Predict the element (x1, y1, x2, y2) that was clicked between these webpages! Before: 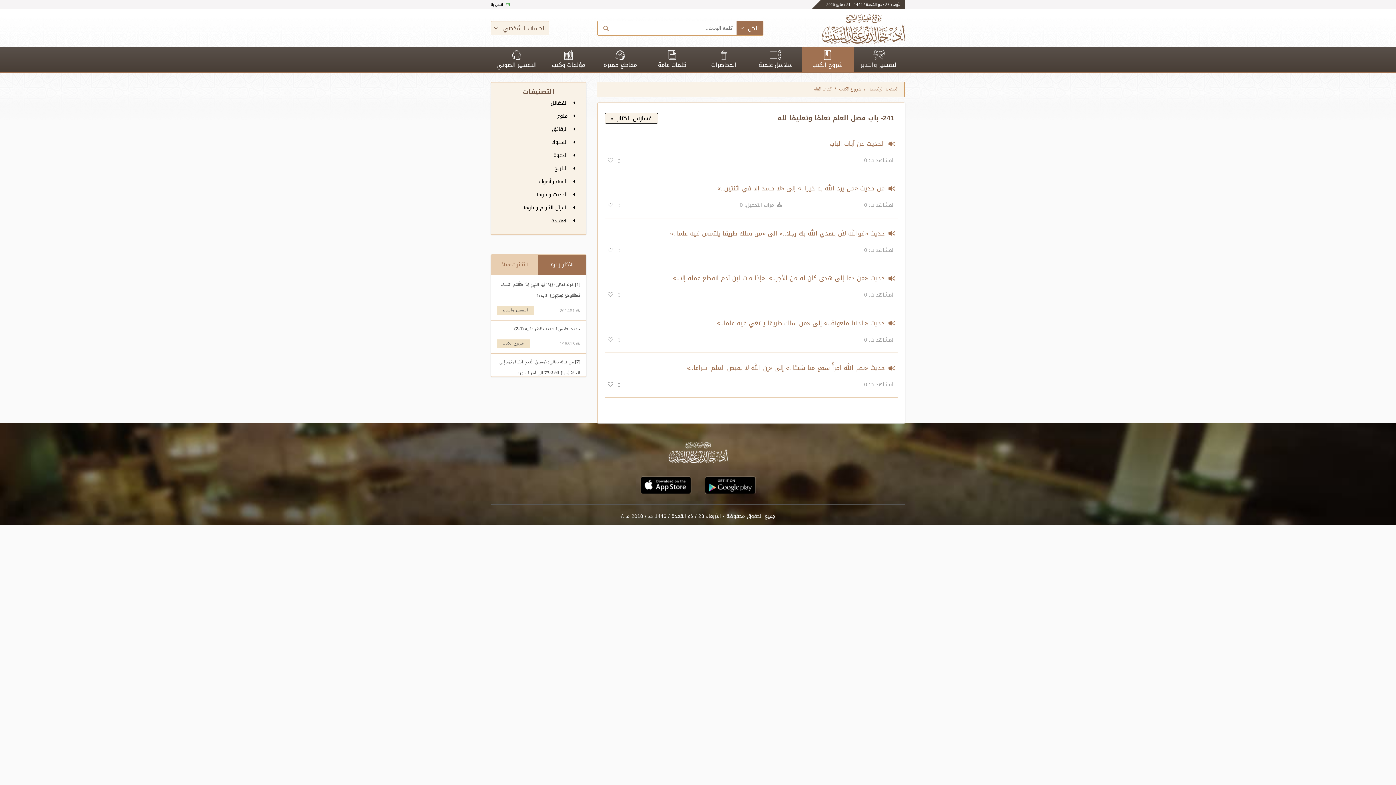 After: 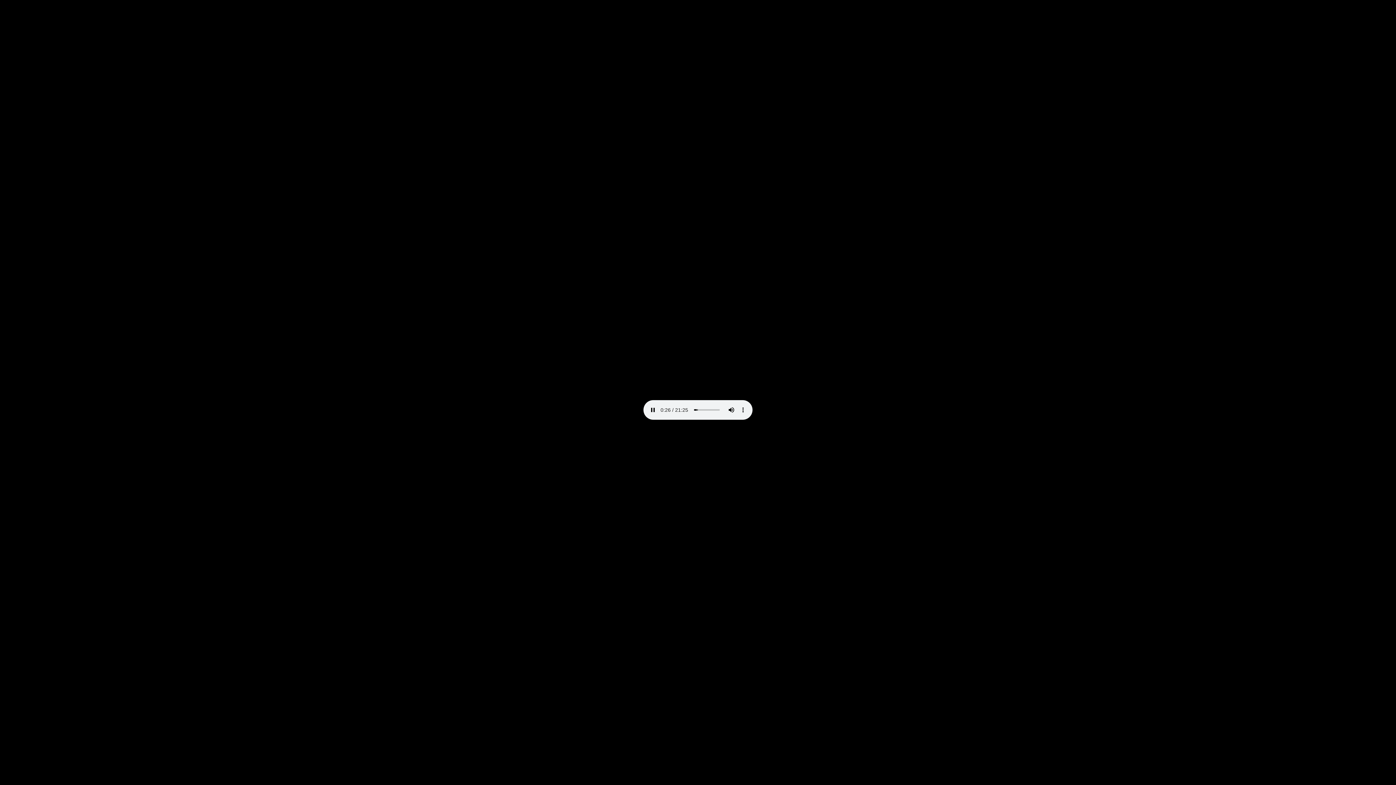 Action: bbox: (774, 202, 781, 208)